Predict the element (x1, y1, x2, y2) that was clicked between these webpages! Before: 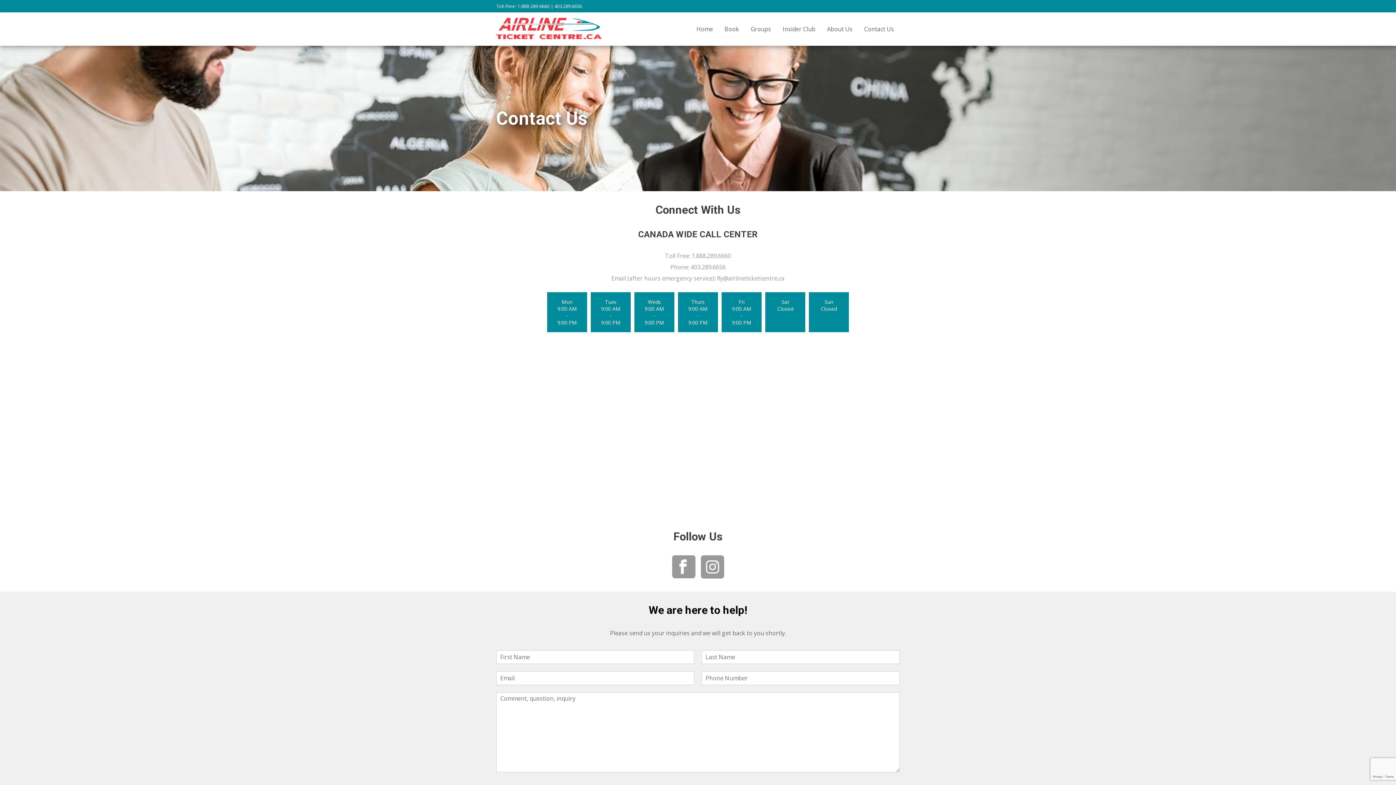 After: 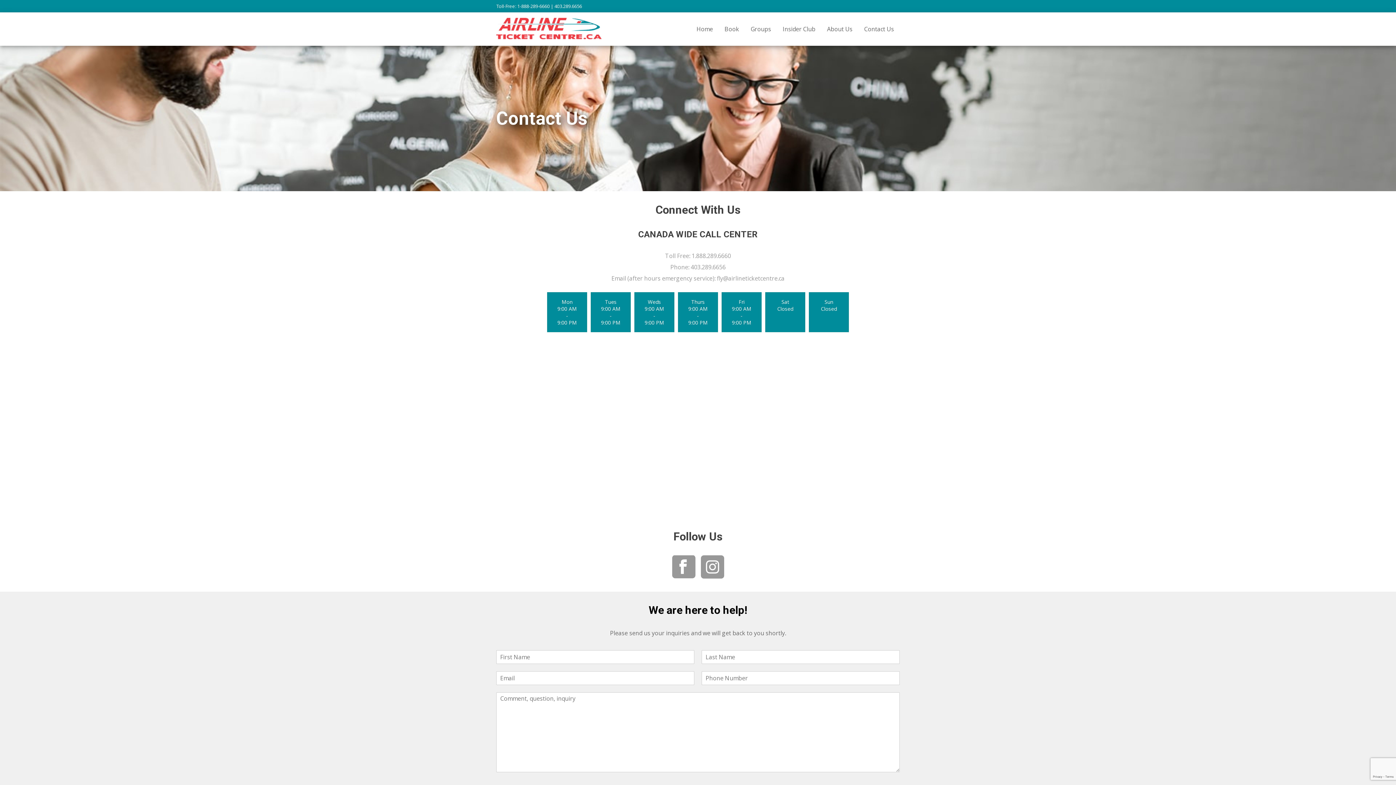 Action: label: Contact Us bbox: (858, 12, 900, 45)